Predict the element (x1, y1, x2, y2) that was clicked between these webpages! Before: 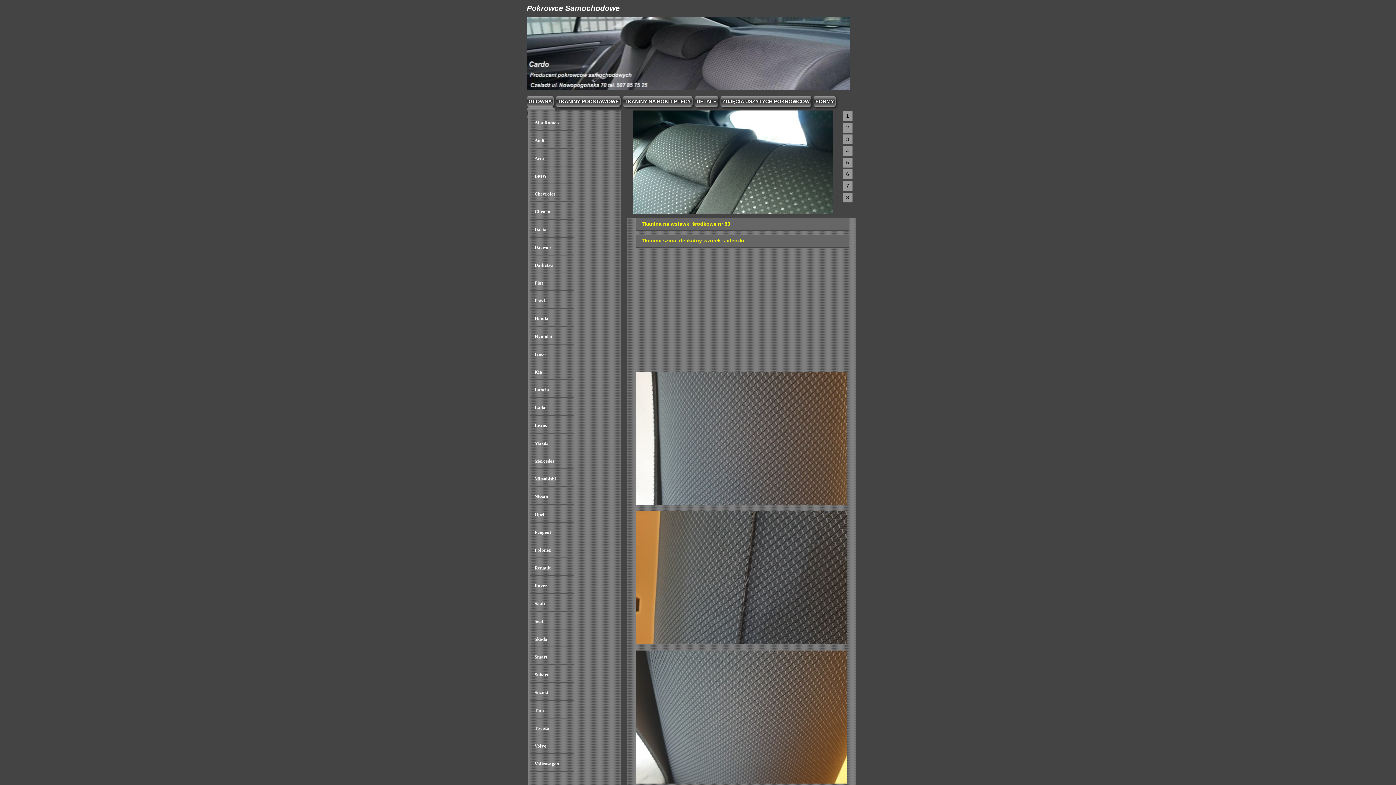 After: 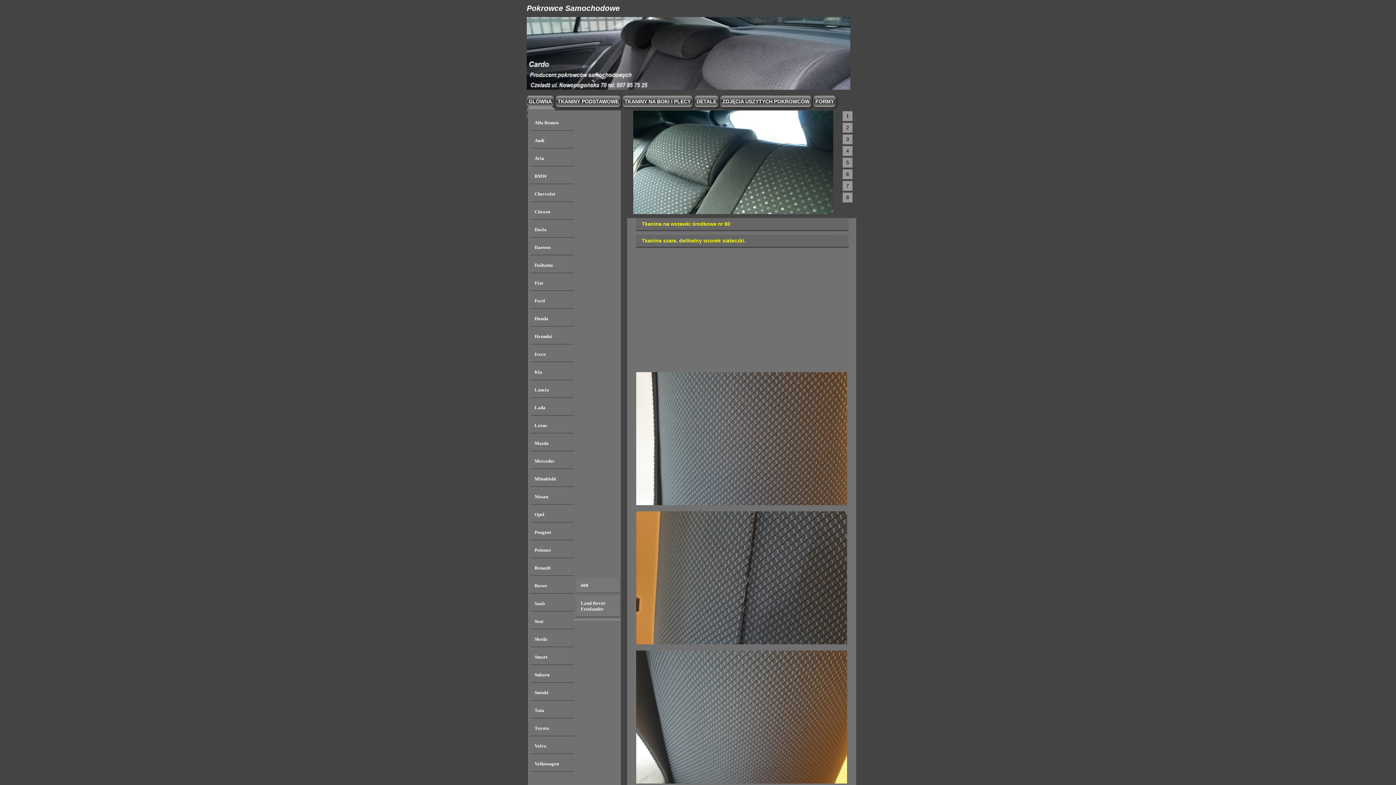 Action: bbox: (530, 578, 574, 594) label: Rover